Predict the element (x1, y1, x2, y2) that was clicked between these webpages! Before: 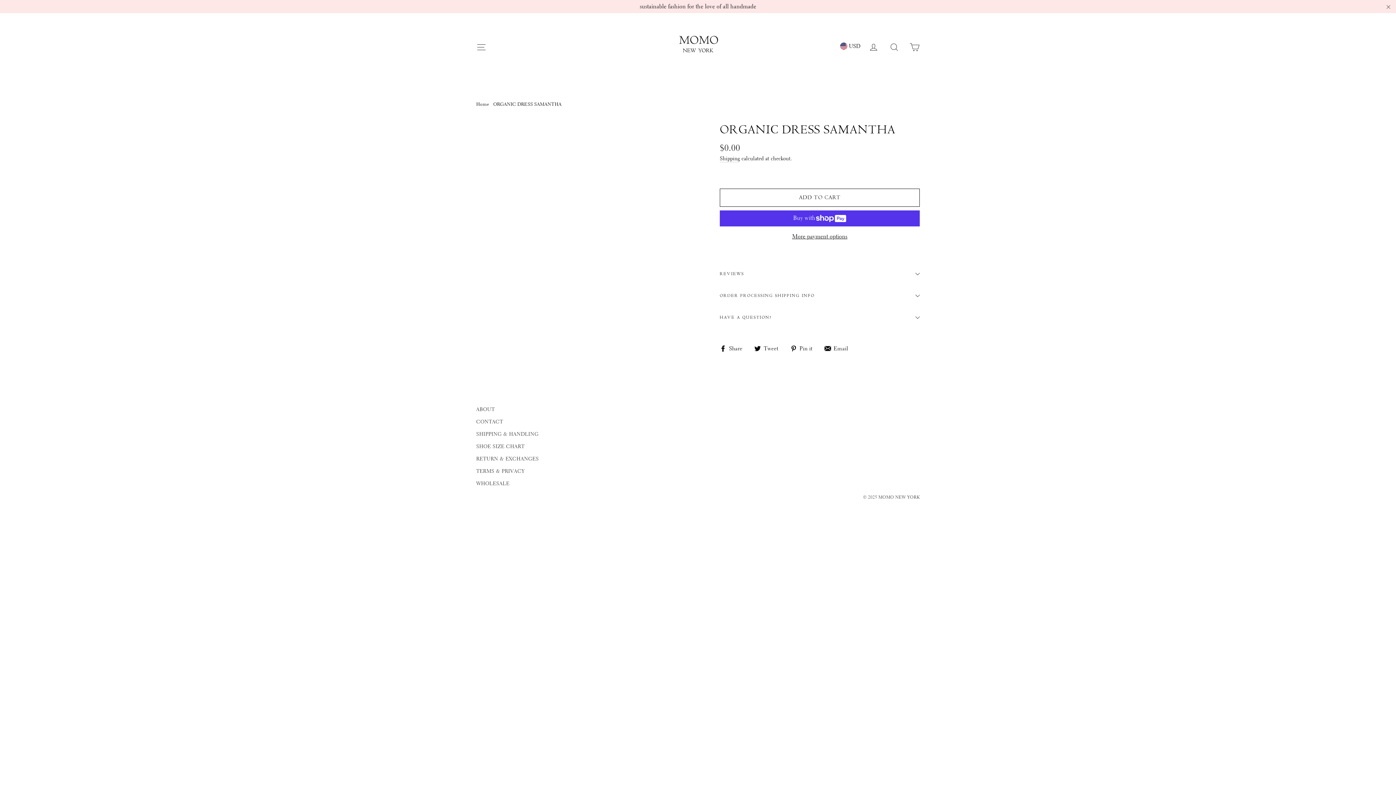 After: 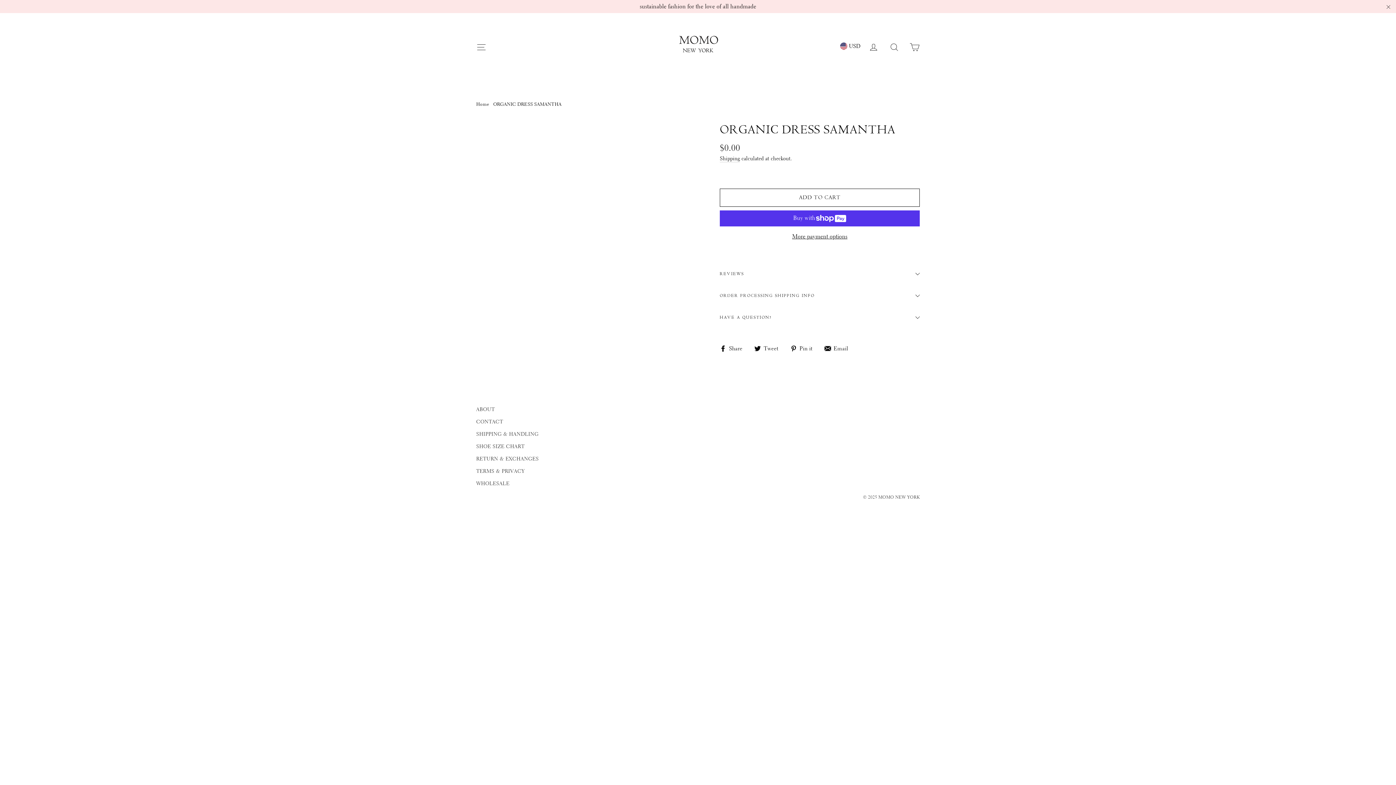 Action: bbox: (0, 0, 1396, 13) label: sustainable fashion for the love of all handmade